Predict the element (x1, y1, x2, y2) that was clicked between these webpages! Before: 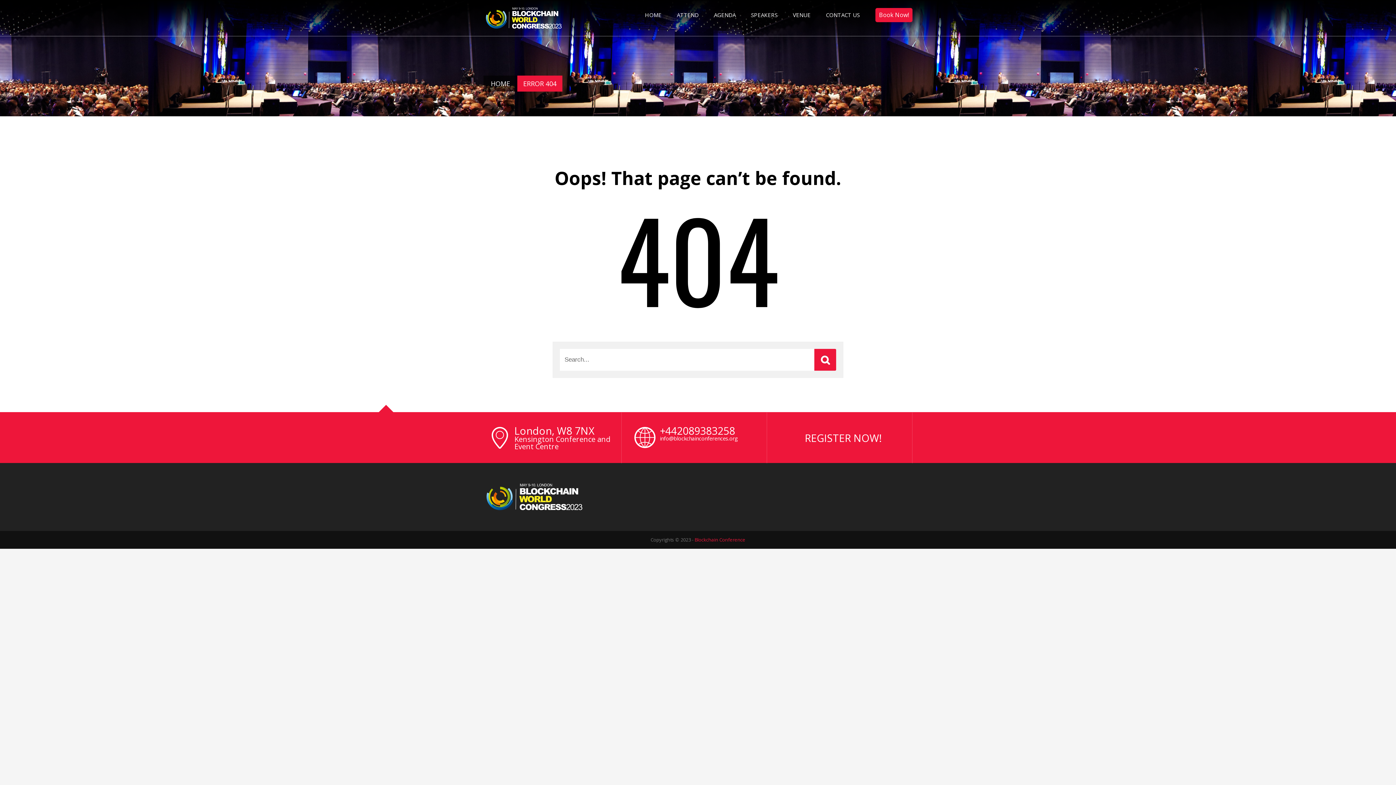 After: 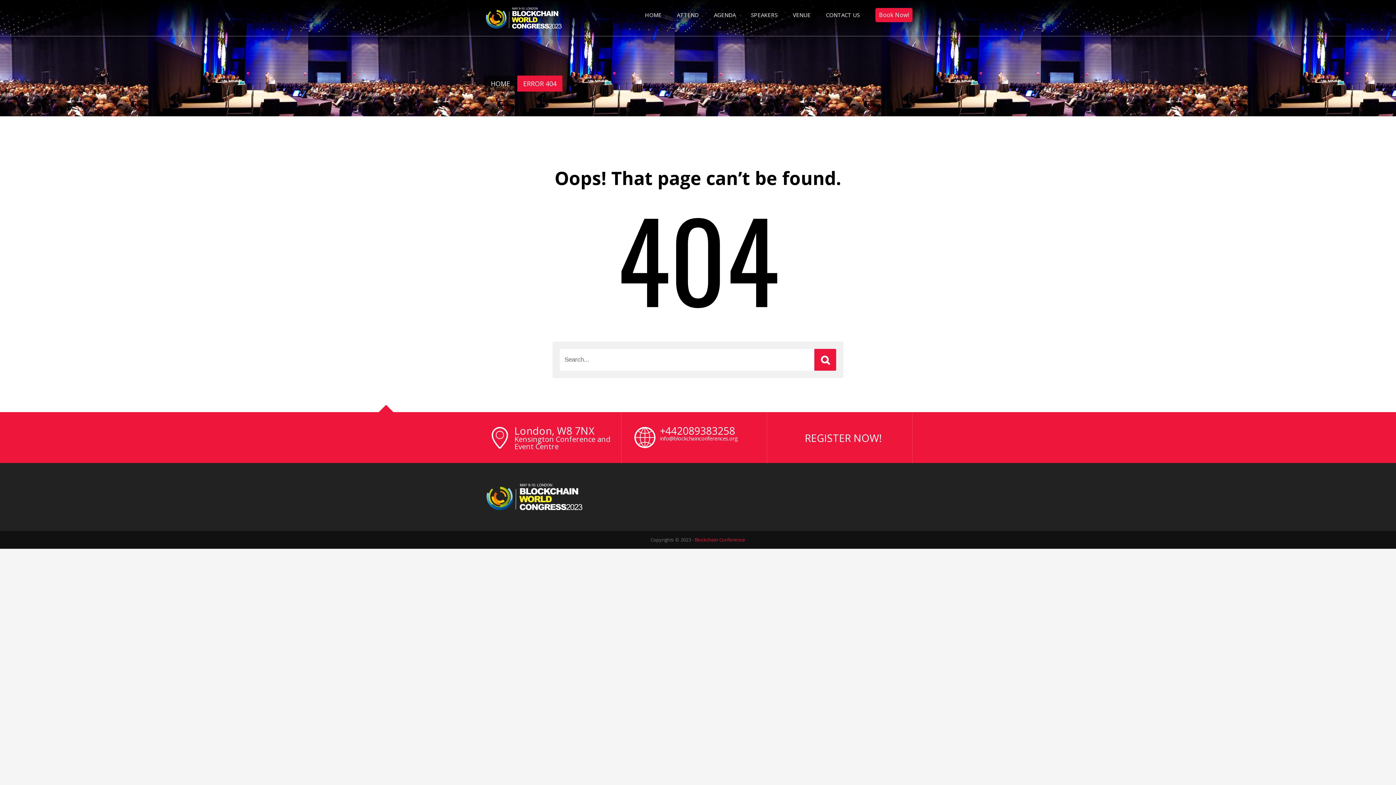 Action: label: Blockchain Conference bbox: (694, 536, 745, 543)